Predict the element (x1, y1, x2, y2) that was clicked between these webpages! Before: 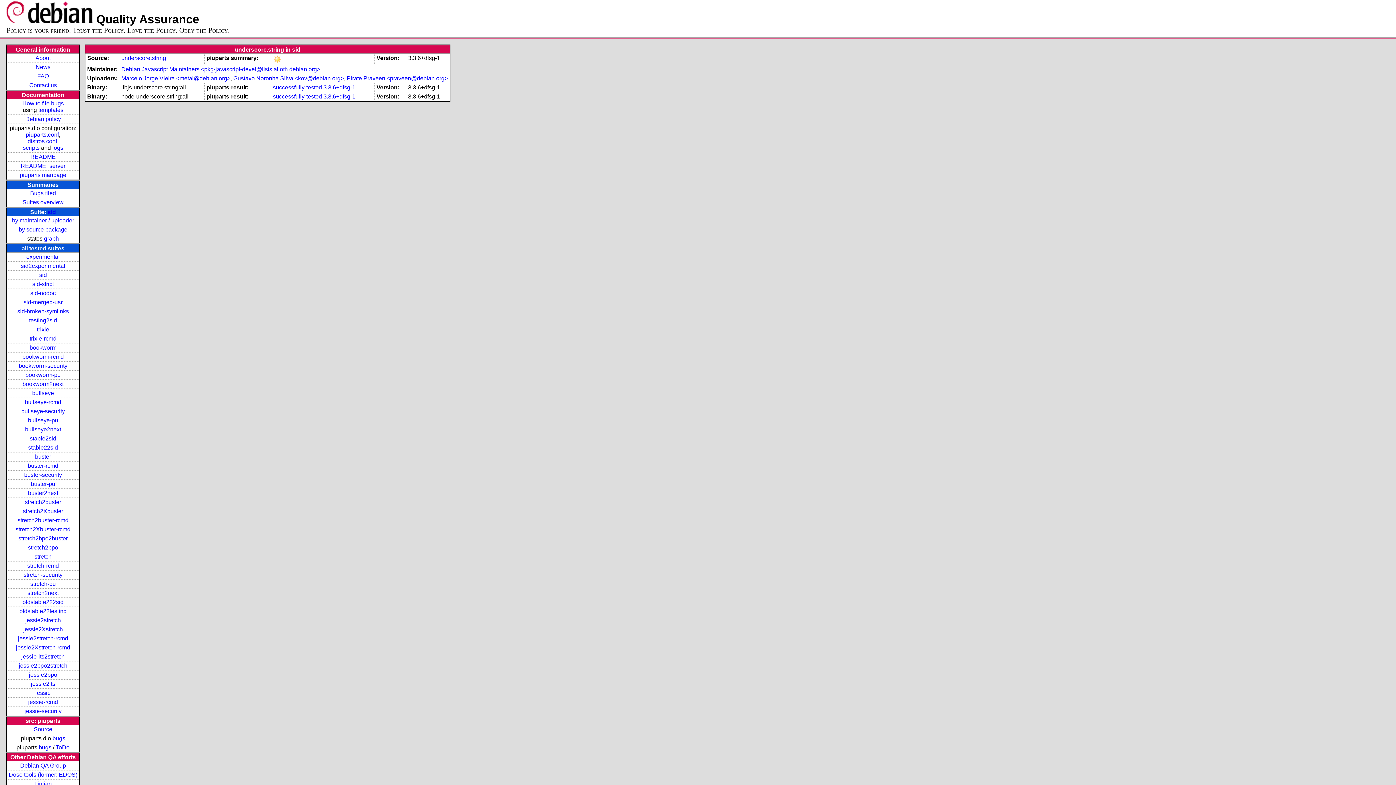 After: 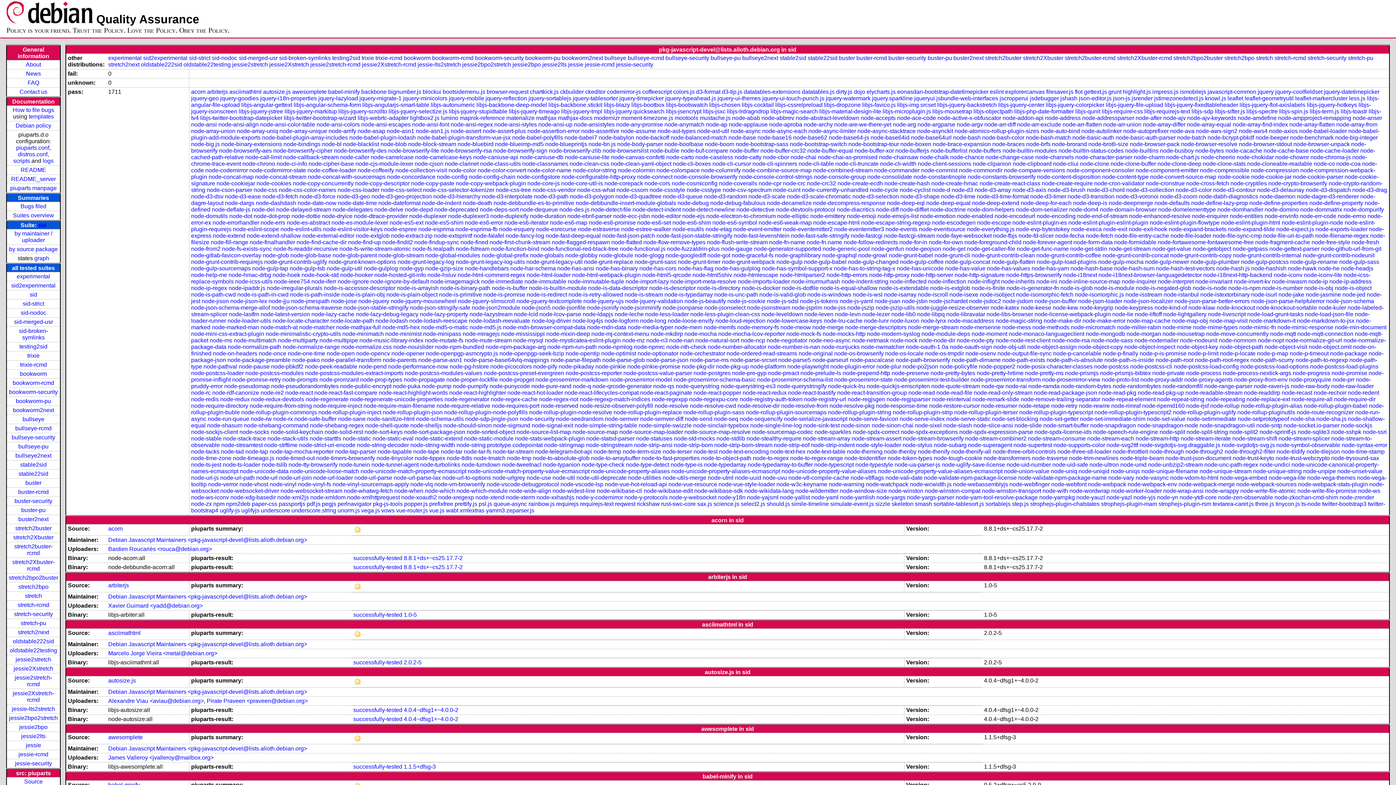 Action: bbox: (121, 66, 320, 72) label: Debian Javascript Maintainers <pkg-javascript-devel@lists.alioth.debian.org>